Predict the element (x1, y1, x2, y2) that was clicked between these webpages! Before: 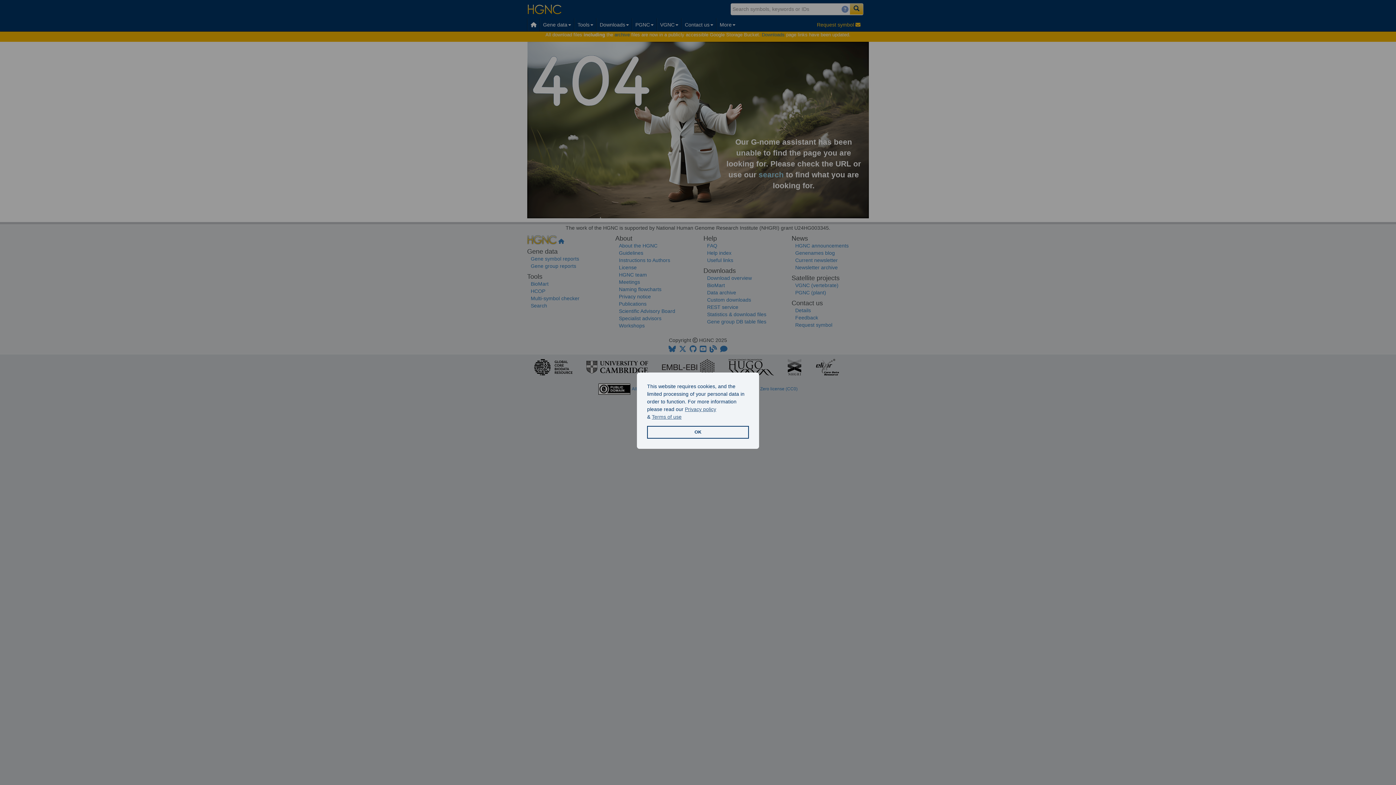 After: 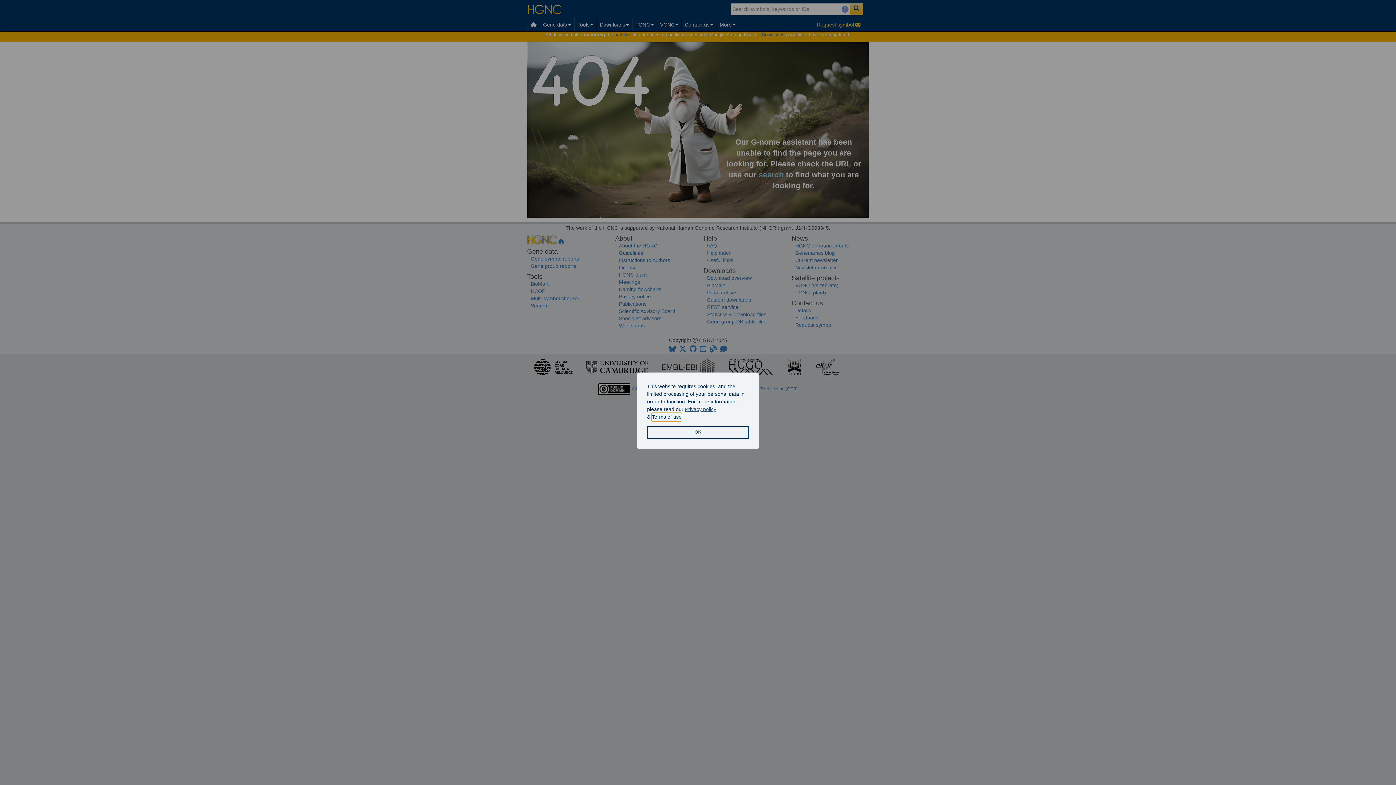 Action: label: learn more about our terms of use bbox: (652, 413, 681, 421)